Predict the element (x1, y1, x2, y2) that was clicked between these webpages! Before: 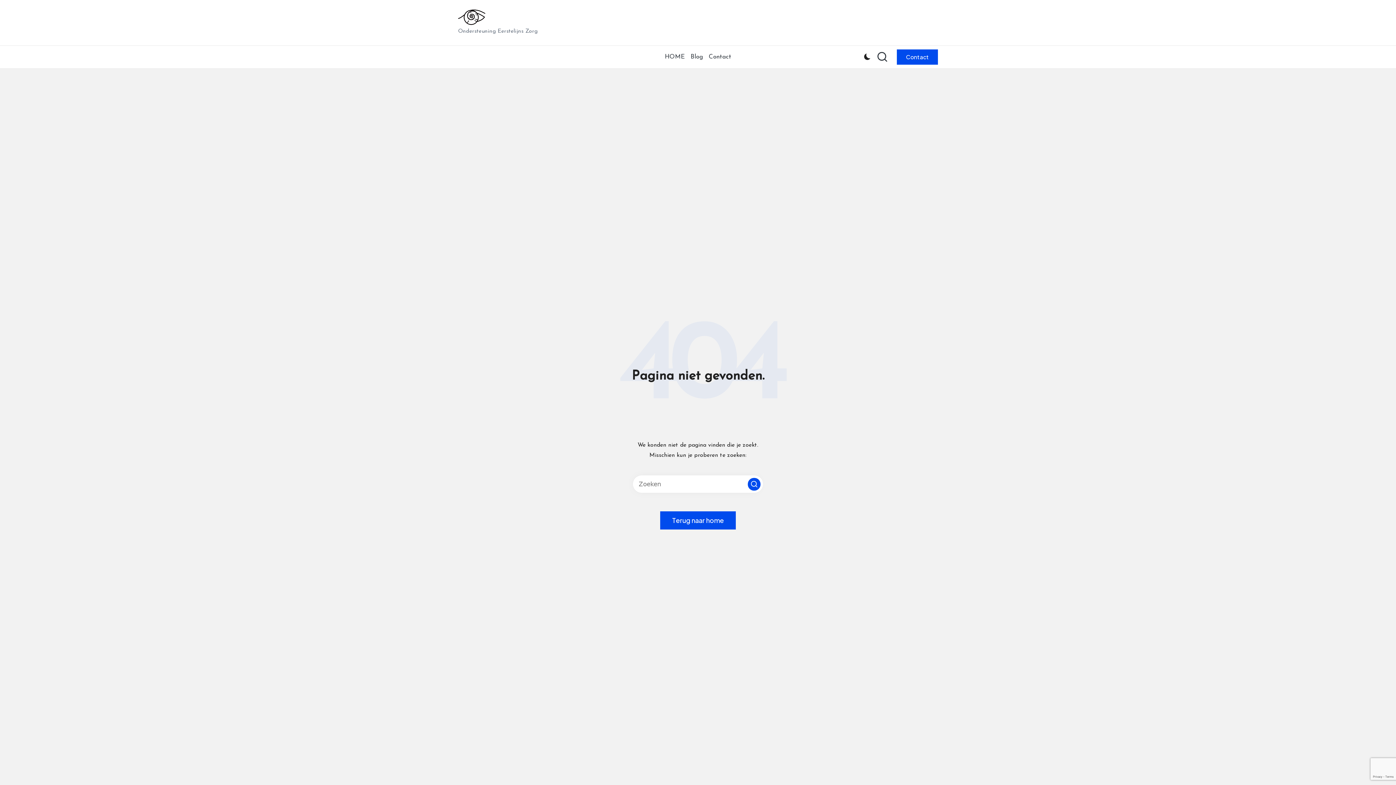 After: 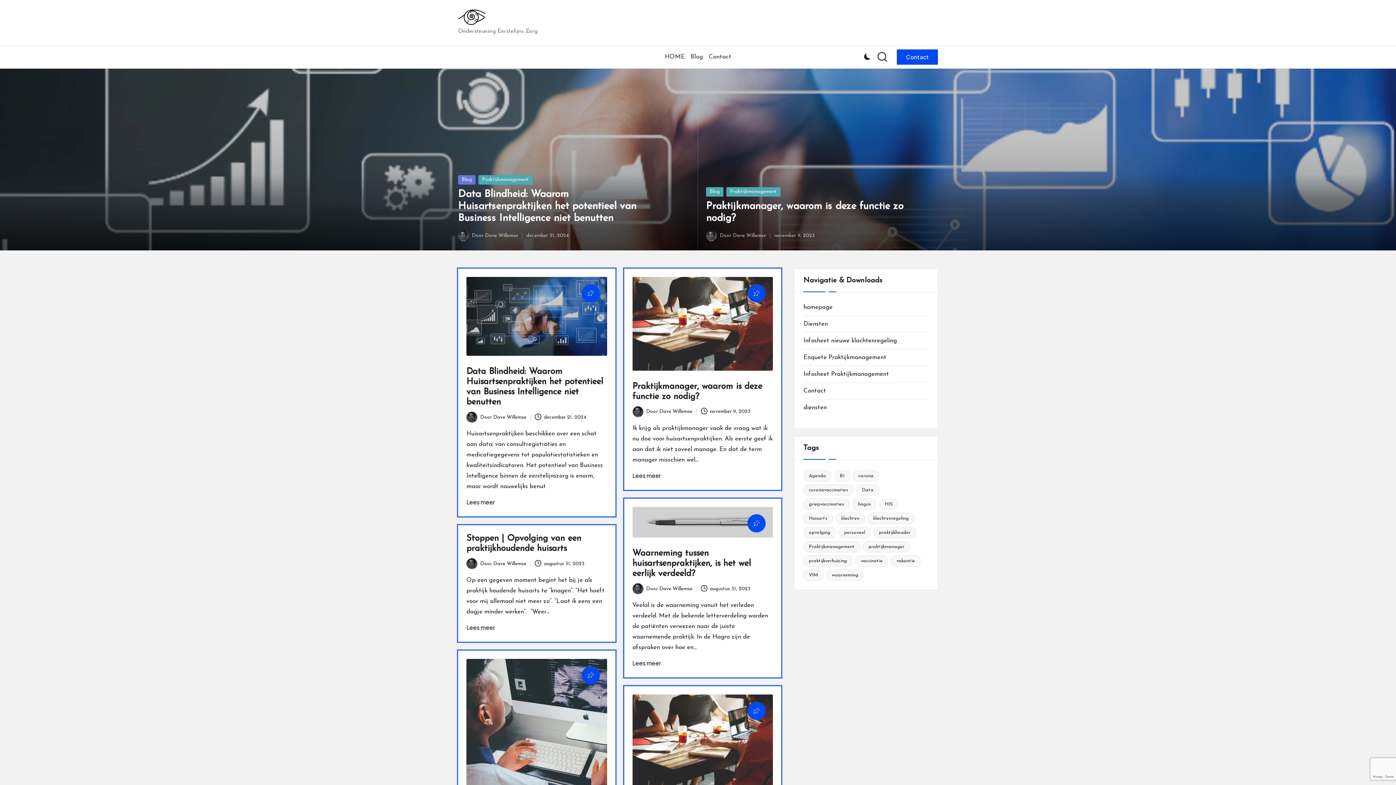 Action: label: Terug naar home bbox: (660, 511, 736, 529)